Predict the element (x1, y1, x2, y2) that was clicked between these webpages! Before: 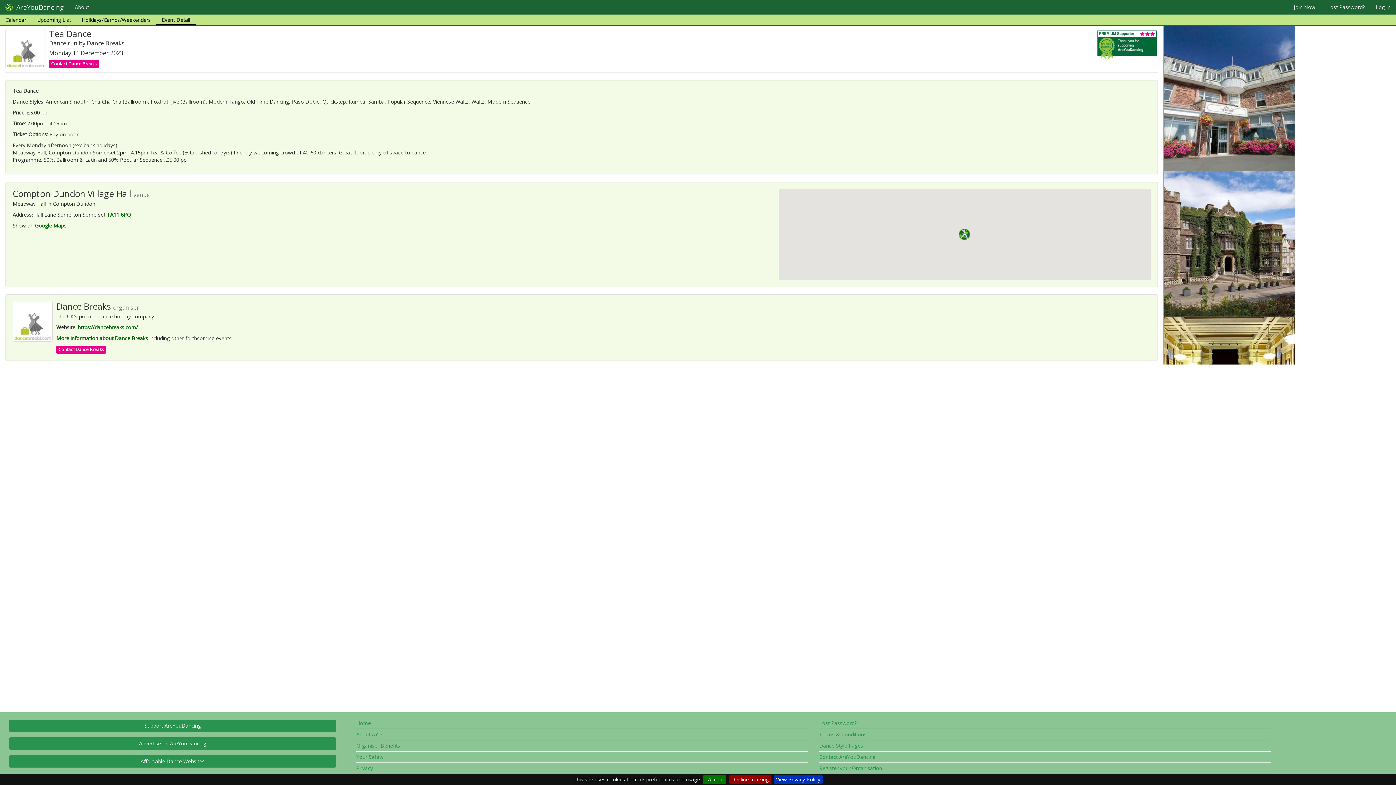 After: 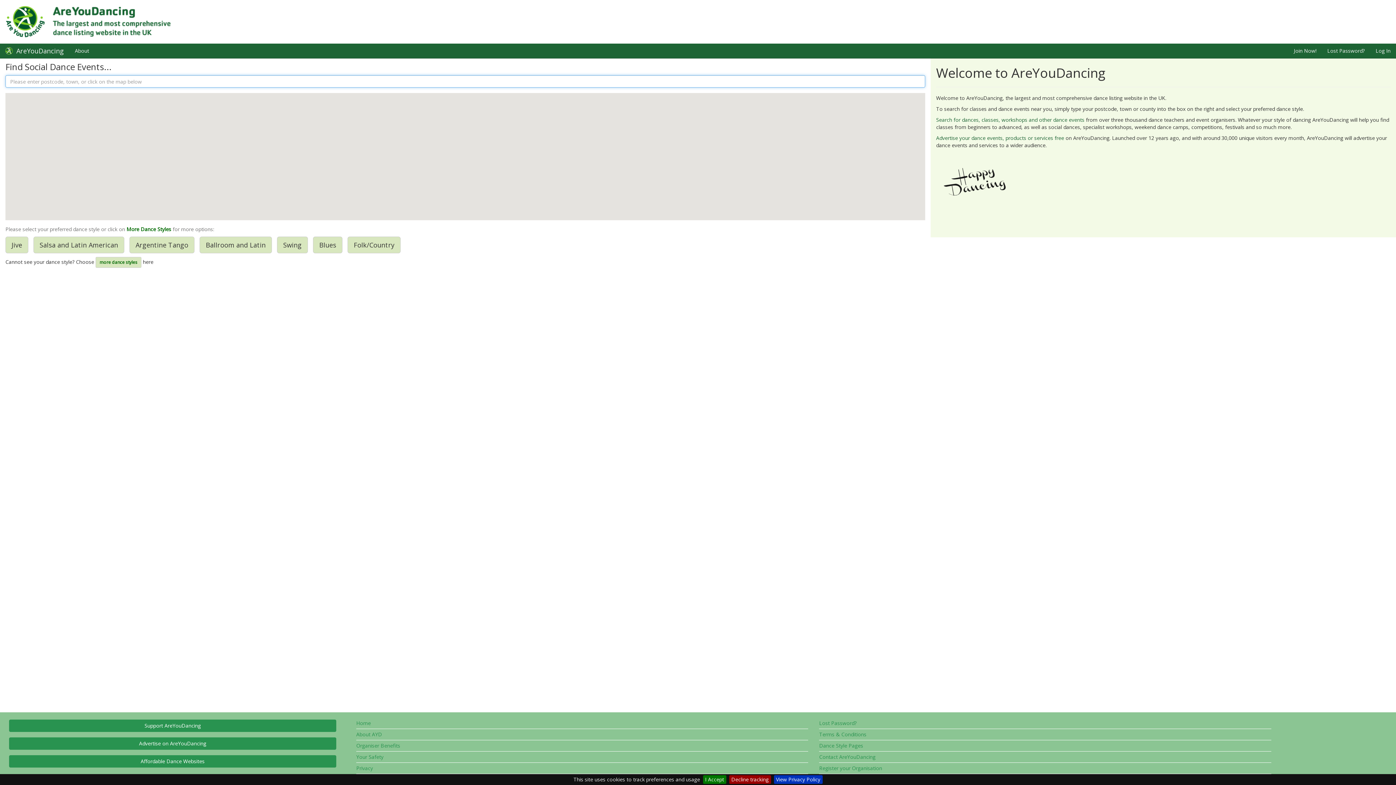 Action: bbox: (31, 14, 76, 24) label: Upcoming List